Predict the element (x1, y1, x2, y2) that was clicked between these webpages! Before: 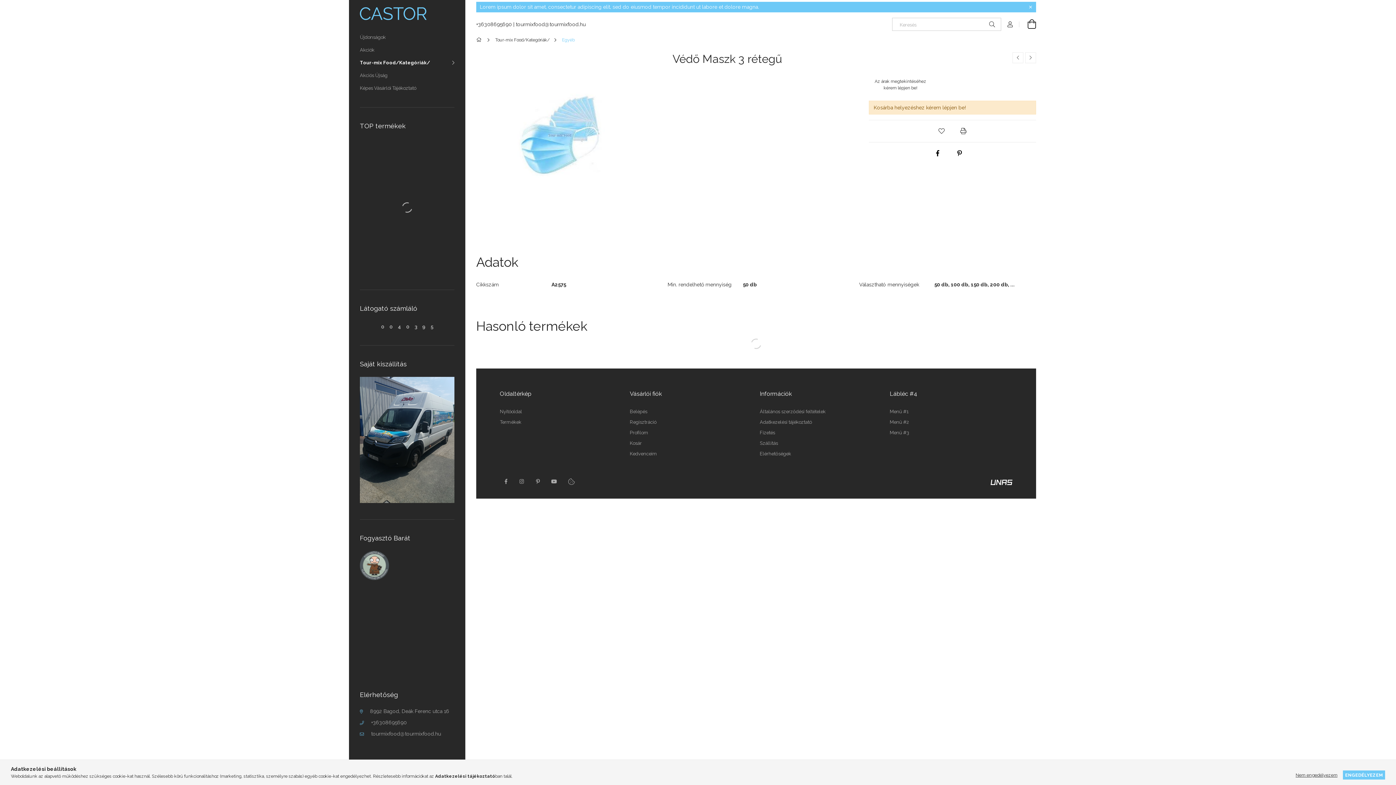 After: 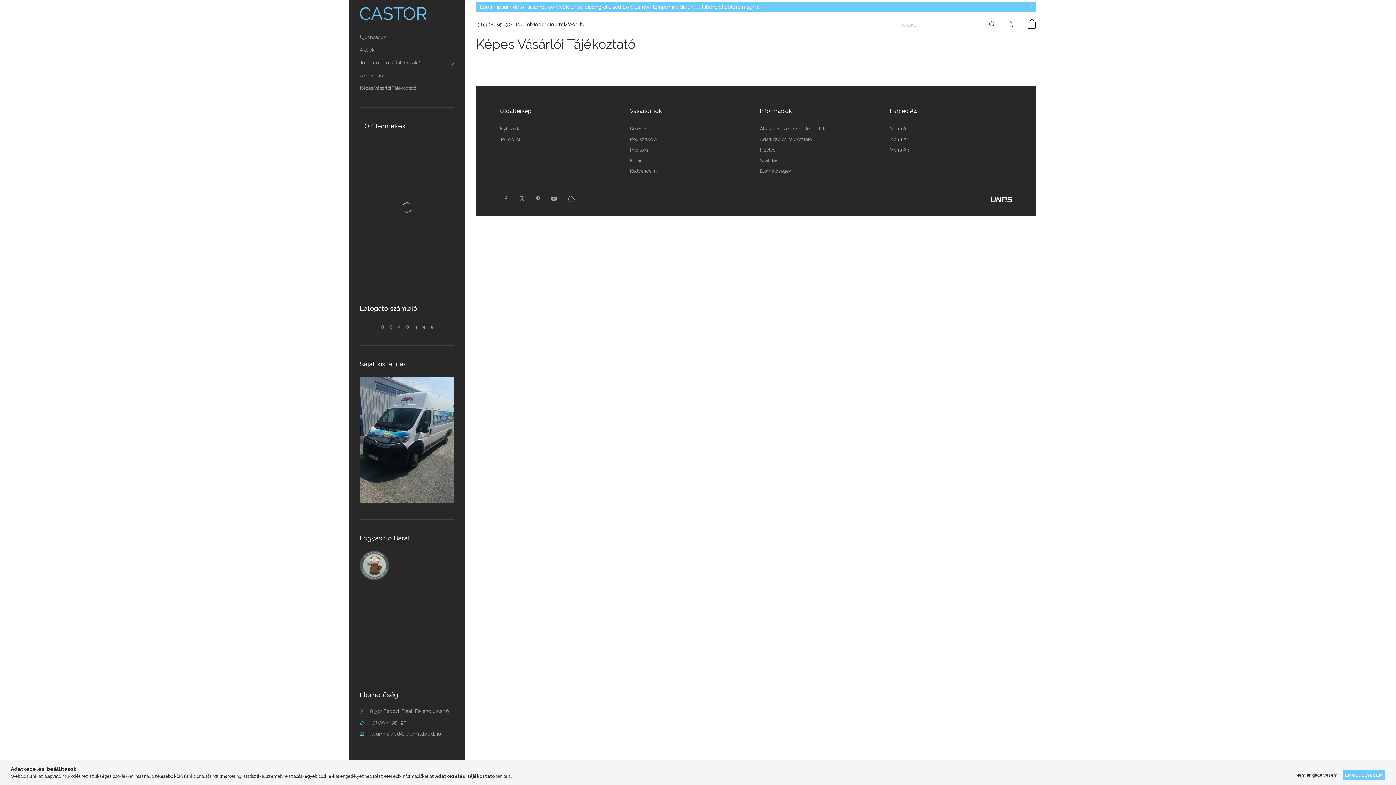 Action: bbox: (360, 562, 389, 568)